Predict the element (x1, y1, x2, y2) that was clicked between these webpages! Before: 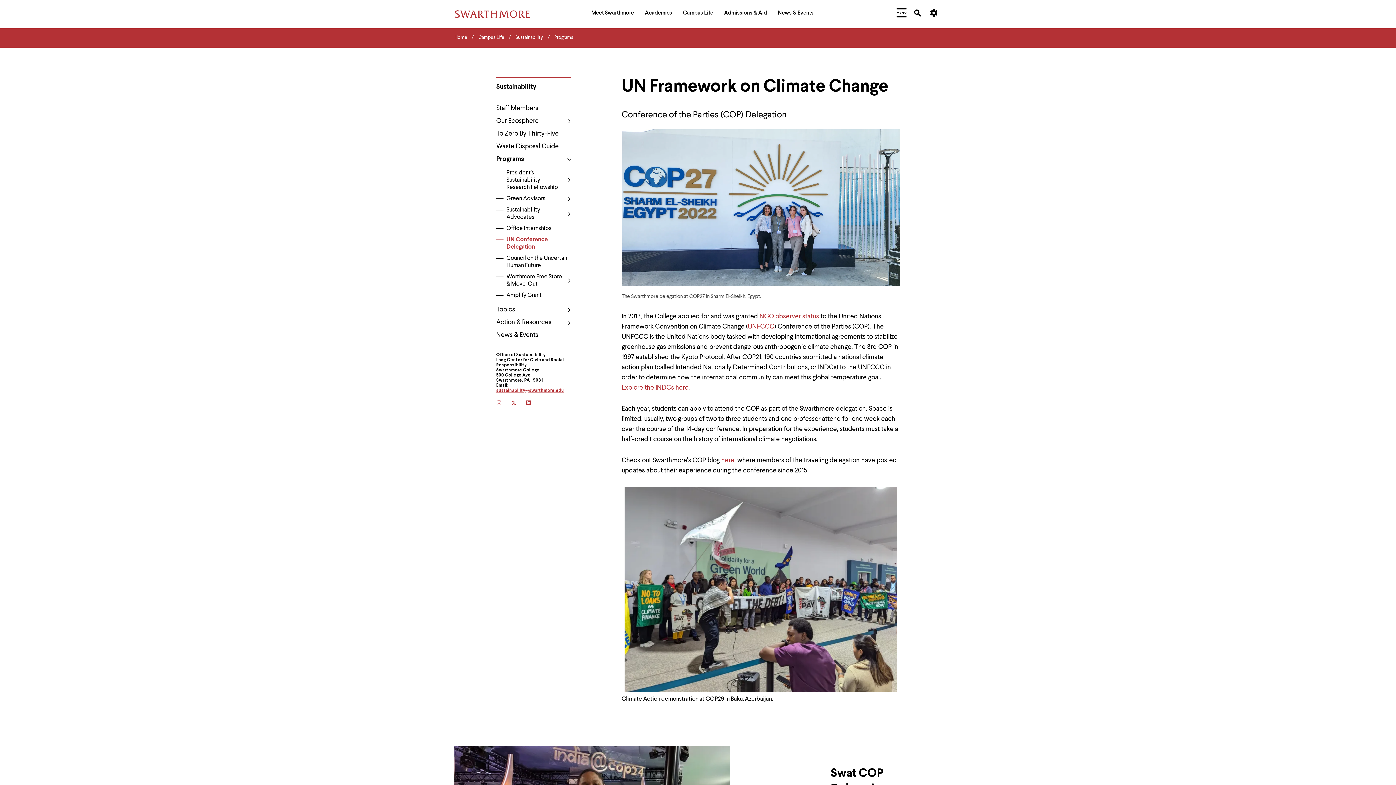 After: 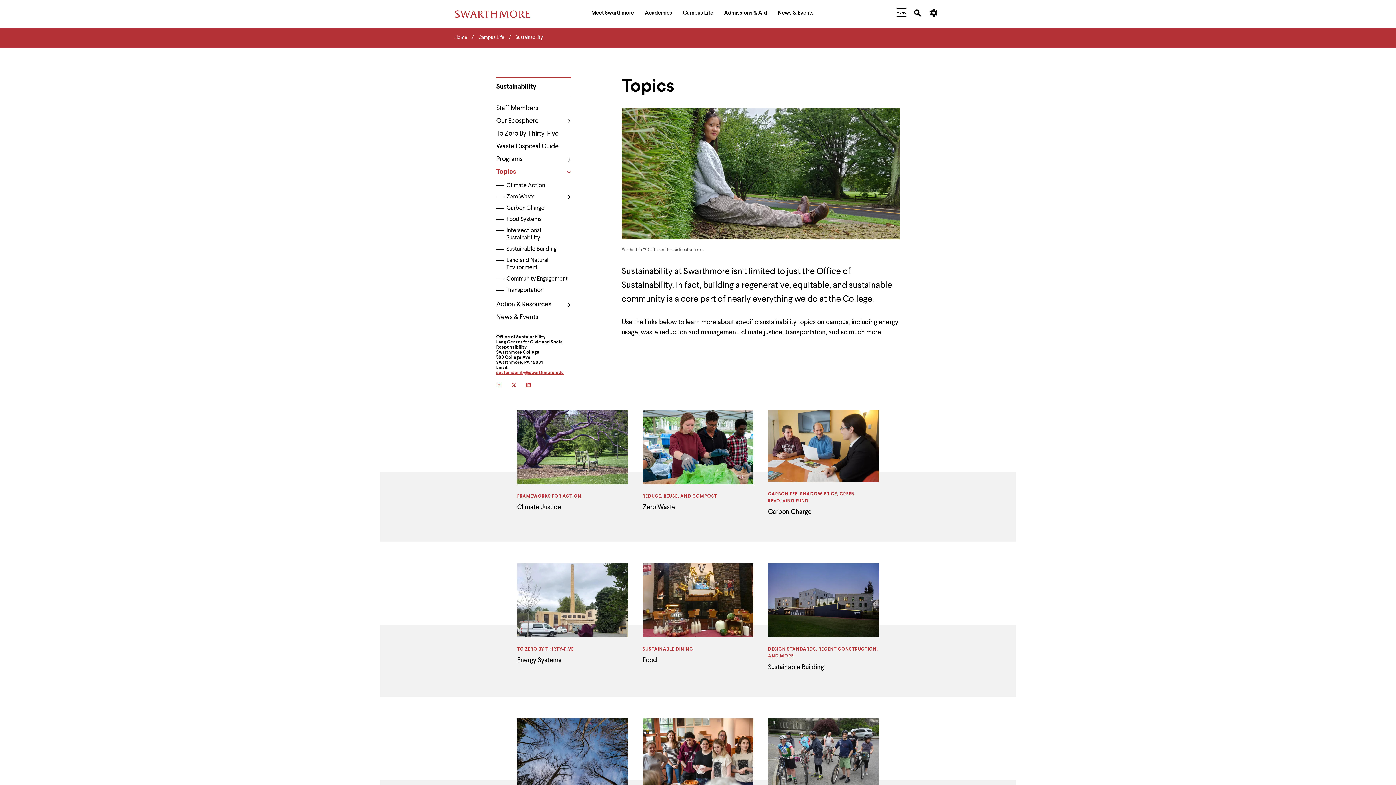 Action: bbox: (496, 305, 570, 314) label: Topics